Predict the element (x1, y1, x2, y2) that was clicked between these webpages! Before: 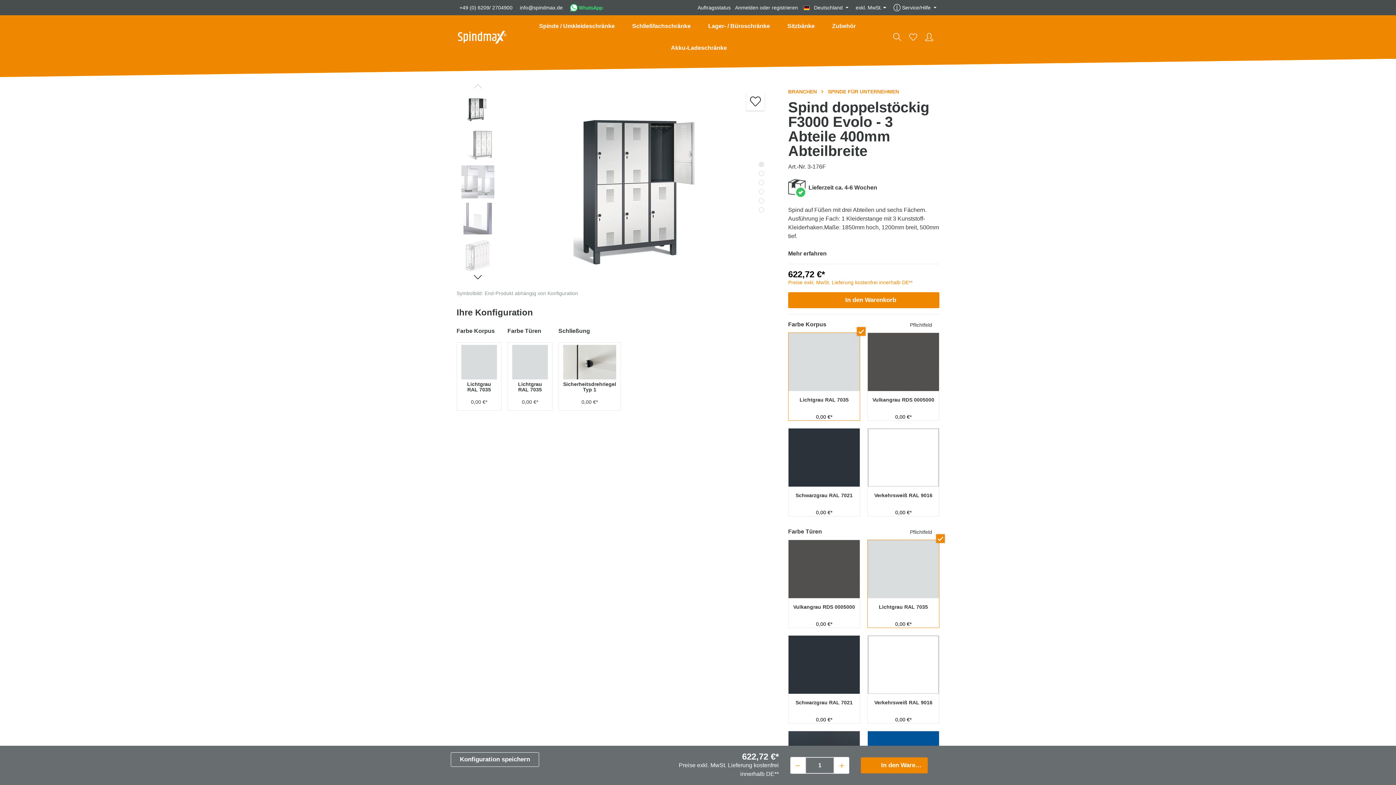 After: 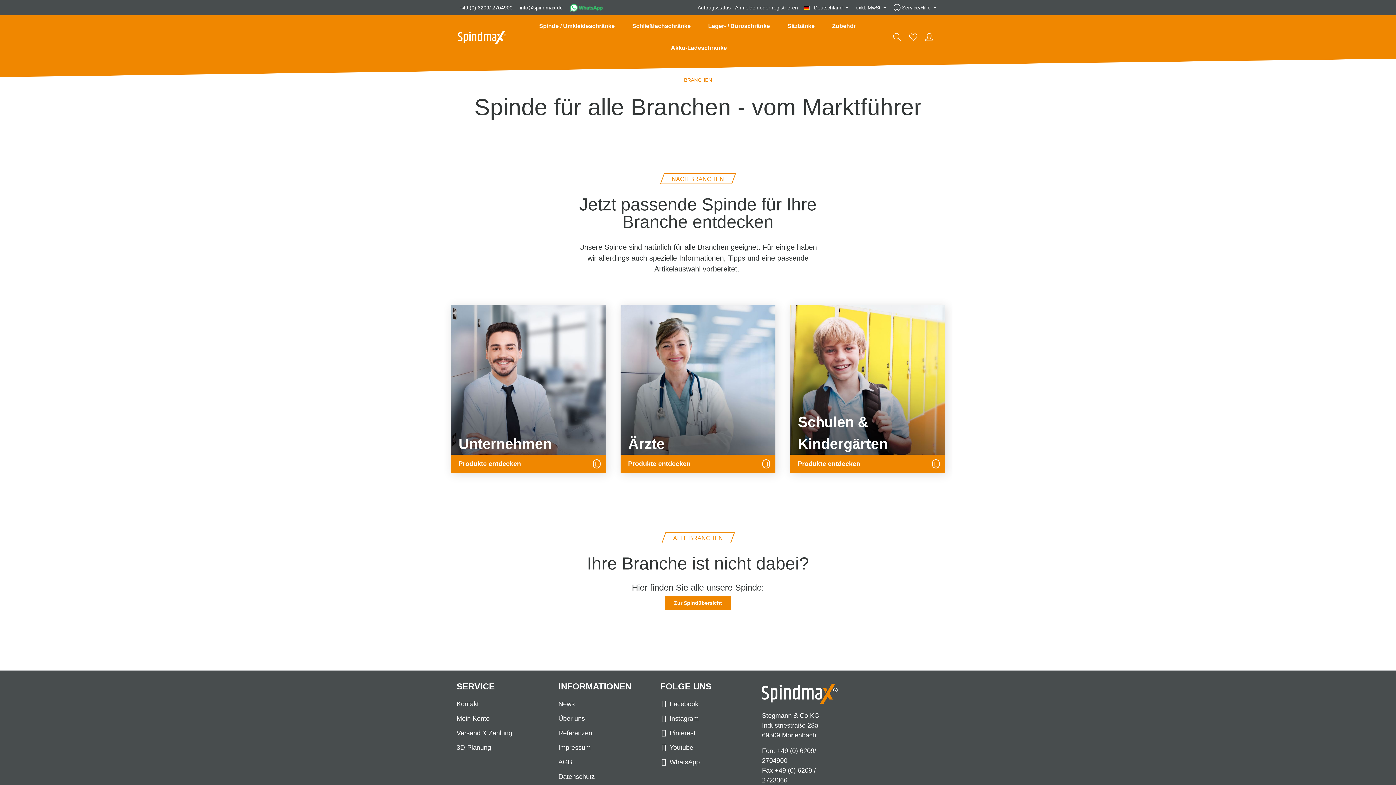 Action: bbox: (788, 88, 817, 94) label: BRANCHEN